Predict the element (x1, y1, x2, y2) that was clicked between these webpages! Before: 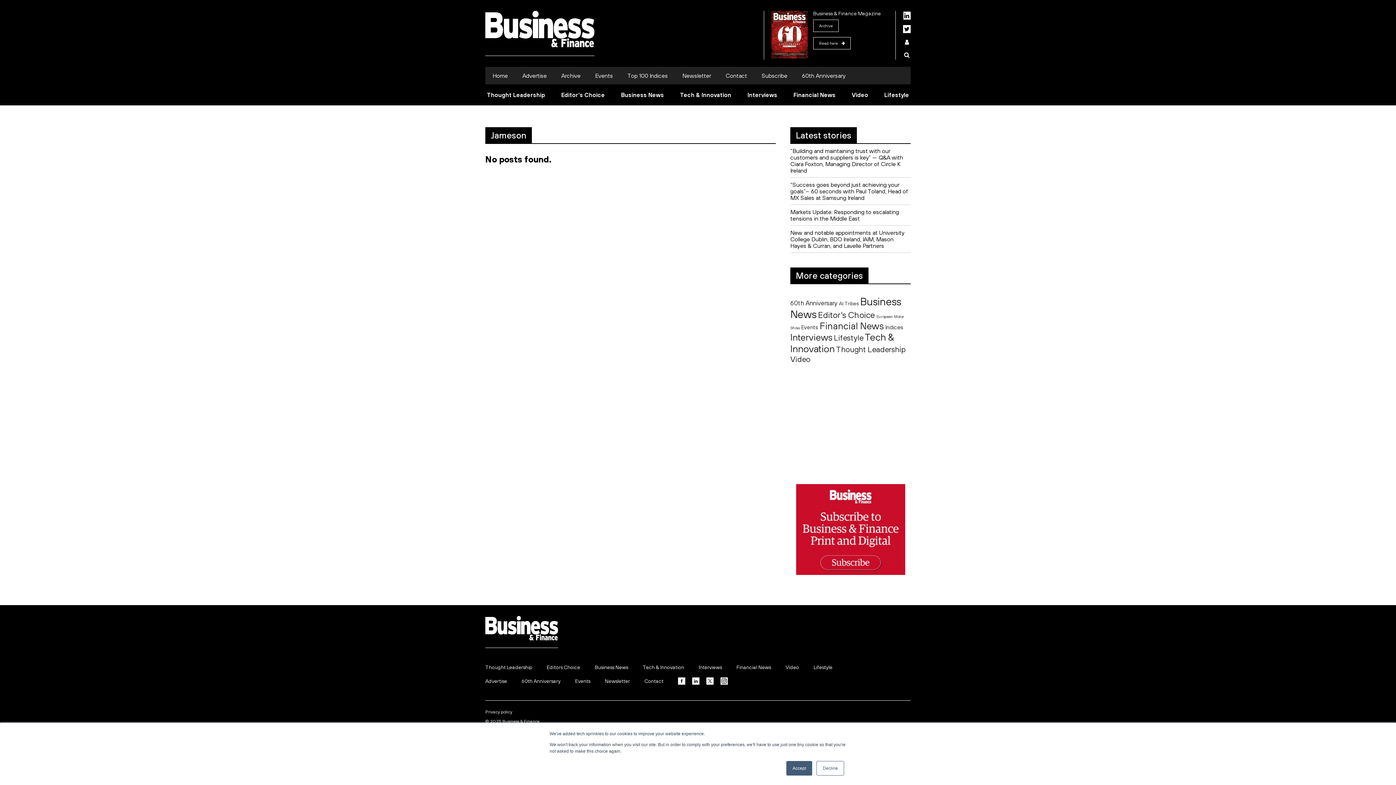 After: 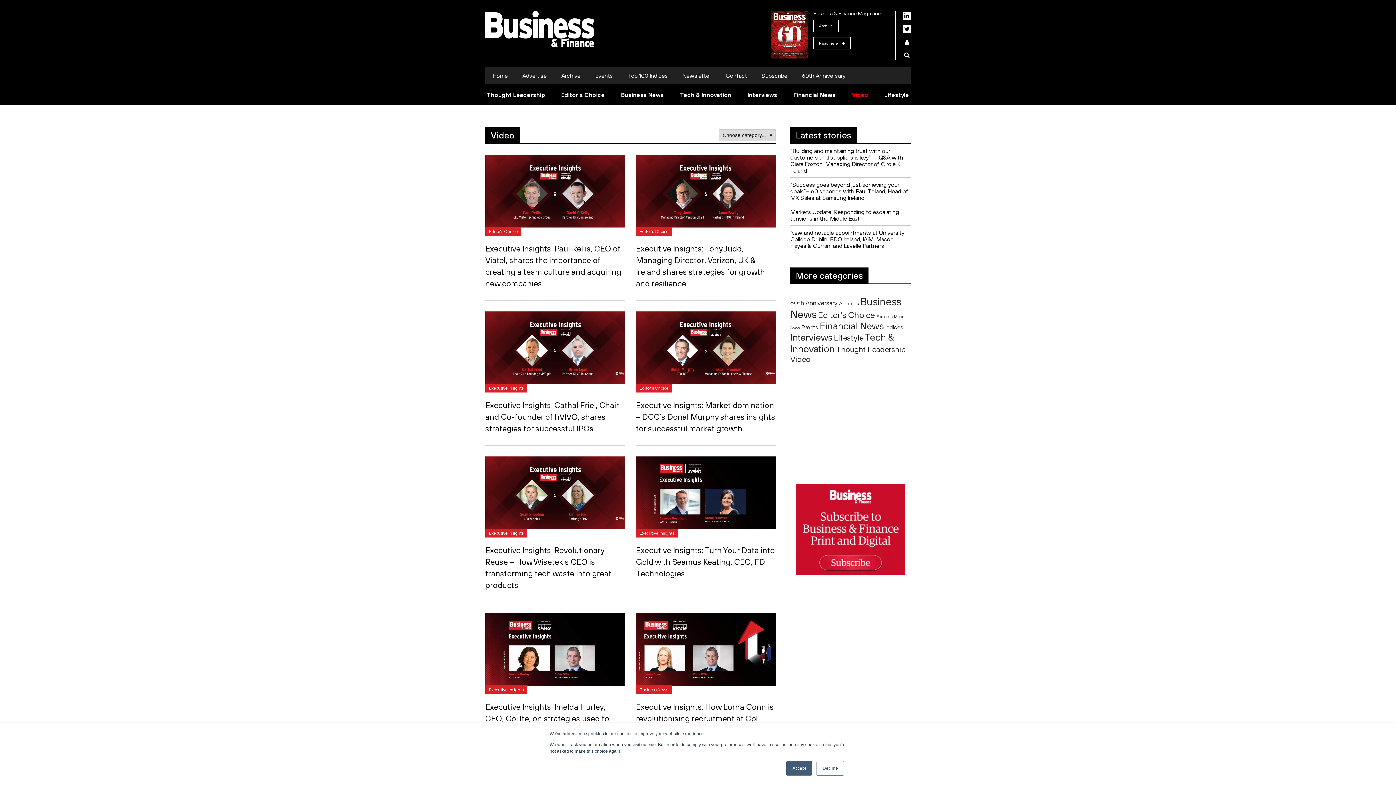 Action: label: Video (124 items) bbox: (790, 354, 810, 363)